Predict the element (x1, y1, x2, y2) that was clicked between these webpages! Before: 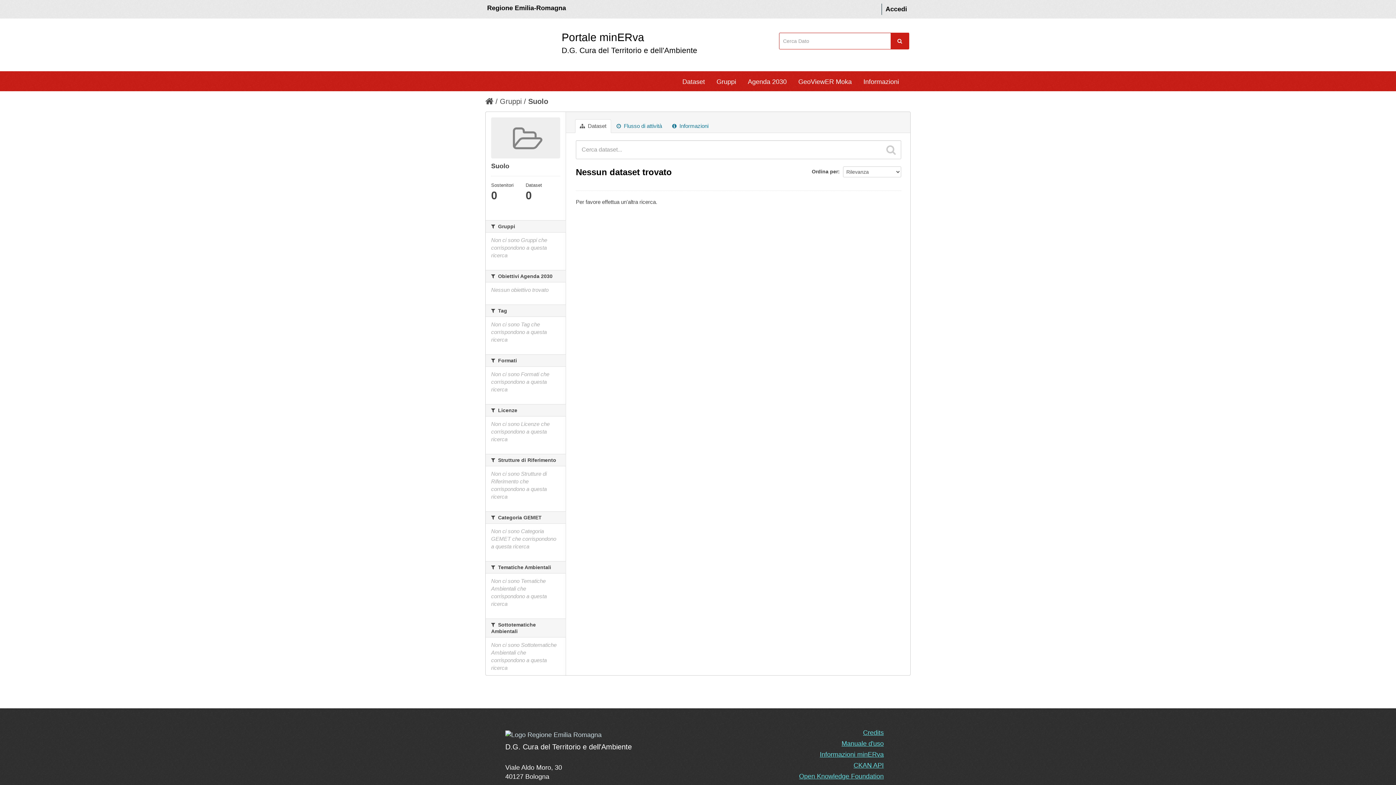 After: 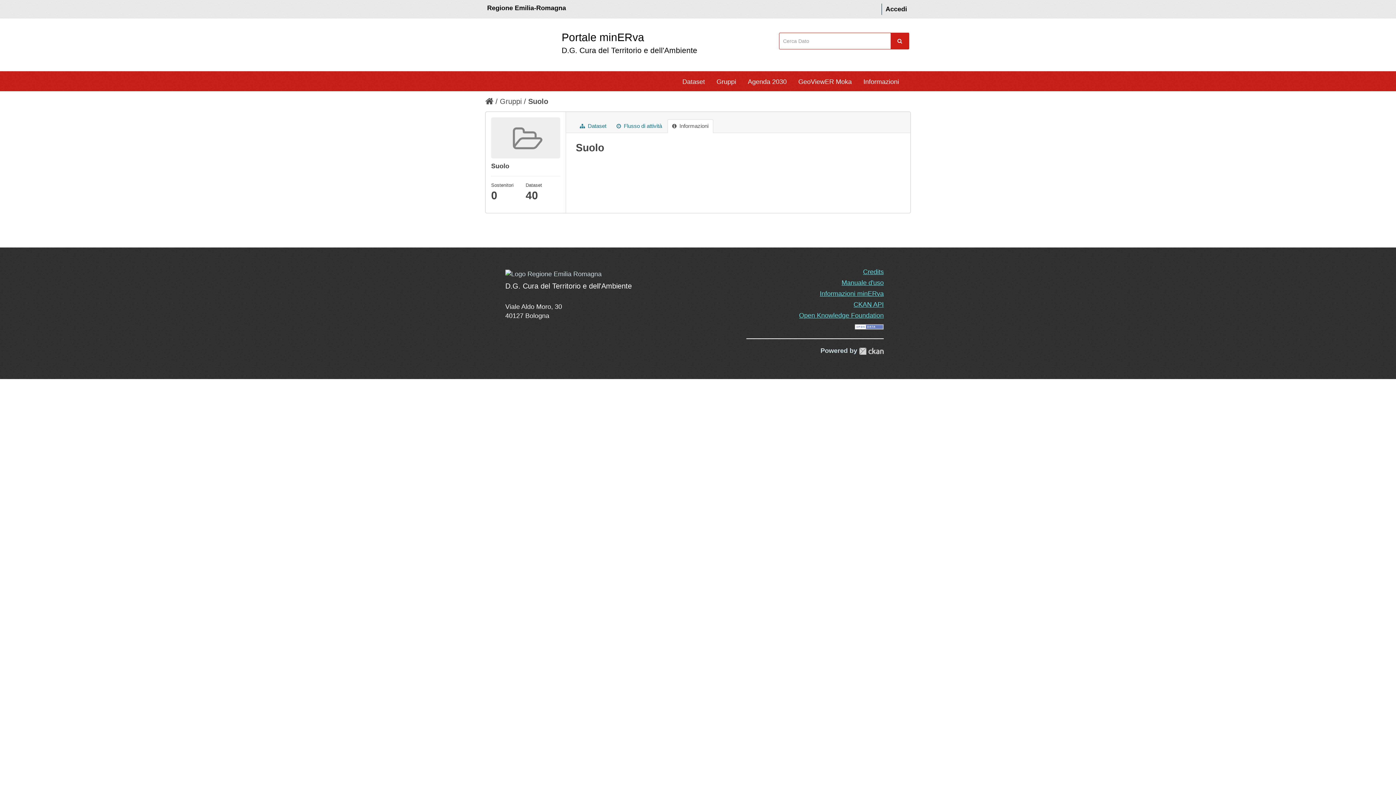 Action: bbox: (667, 119, 713, 133) label:  Informazioni